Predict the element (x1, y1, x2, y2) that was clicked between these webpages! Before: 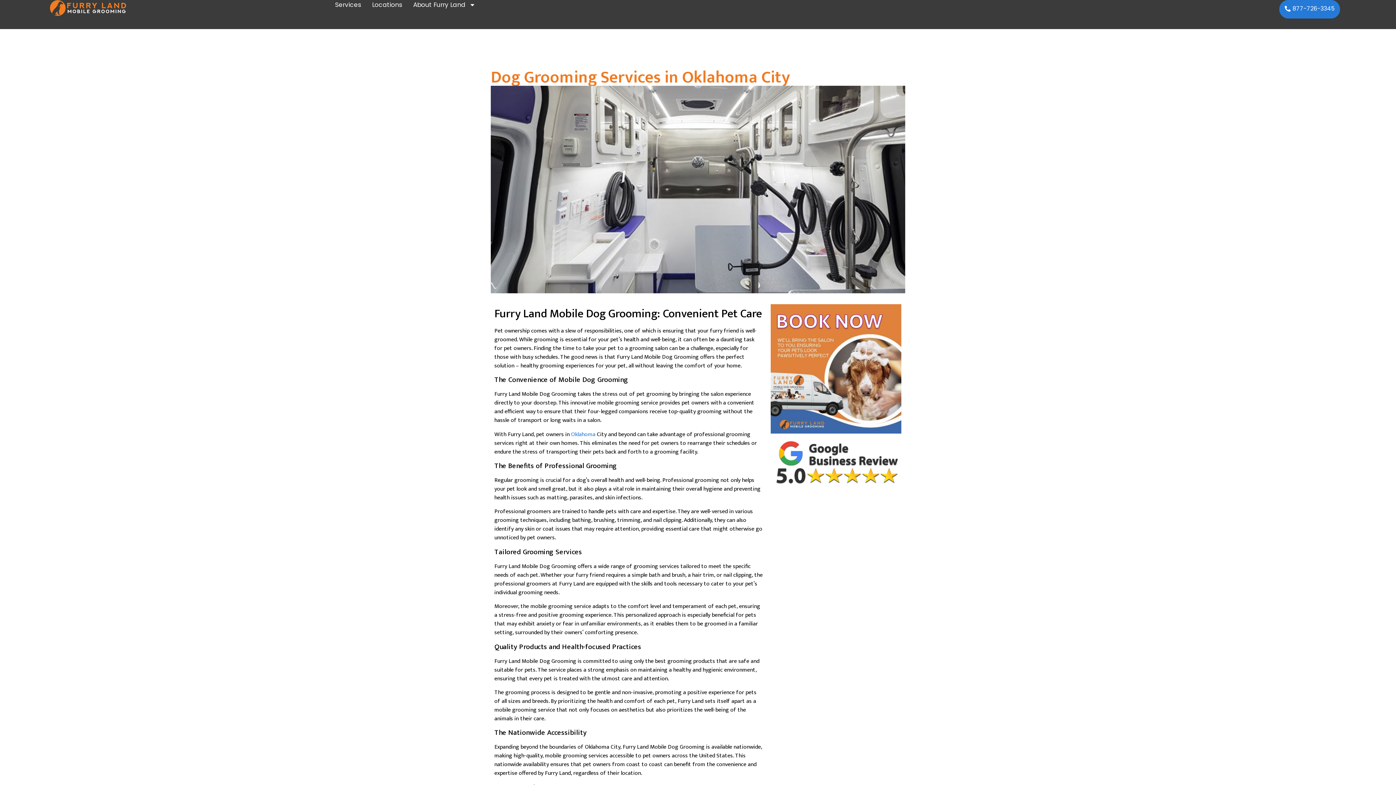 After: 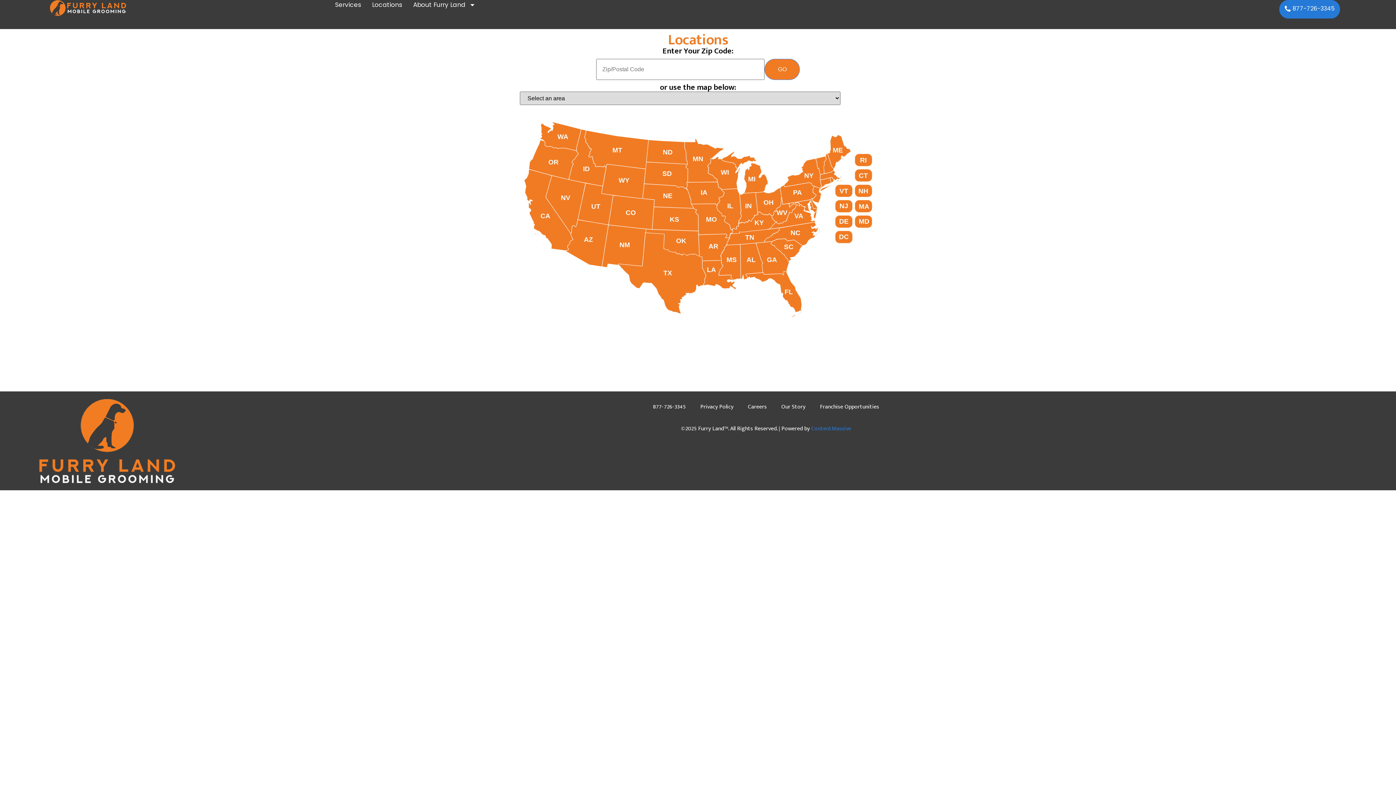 Action: bbox: (770, 304, 901, 433)